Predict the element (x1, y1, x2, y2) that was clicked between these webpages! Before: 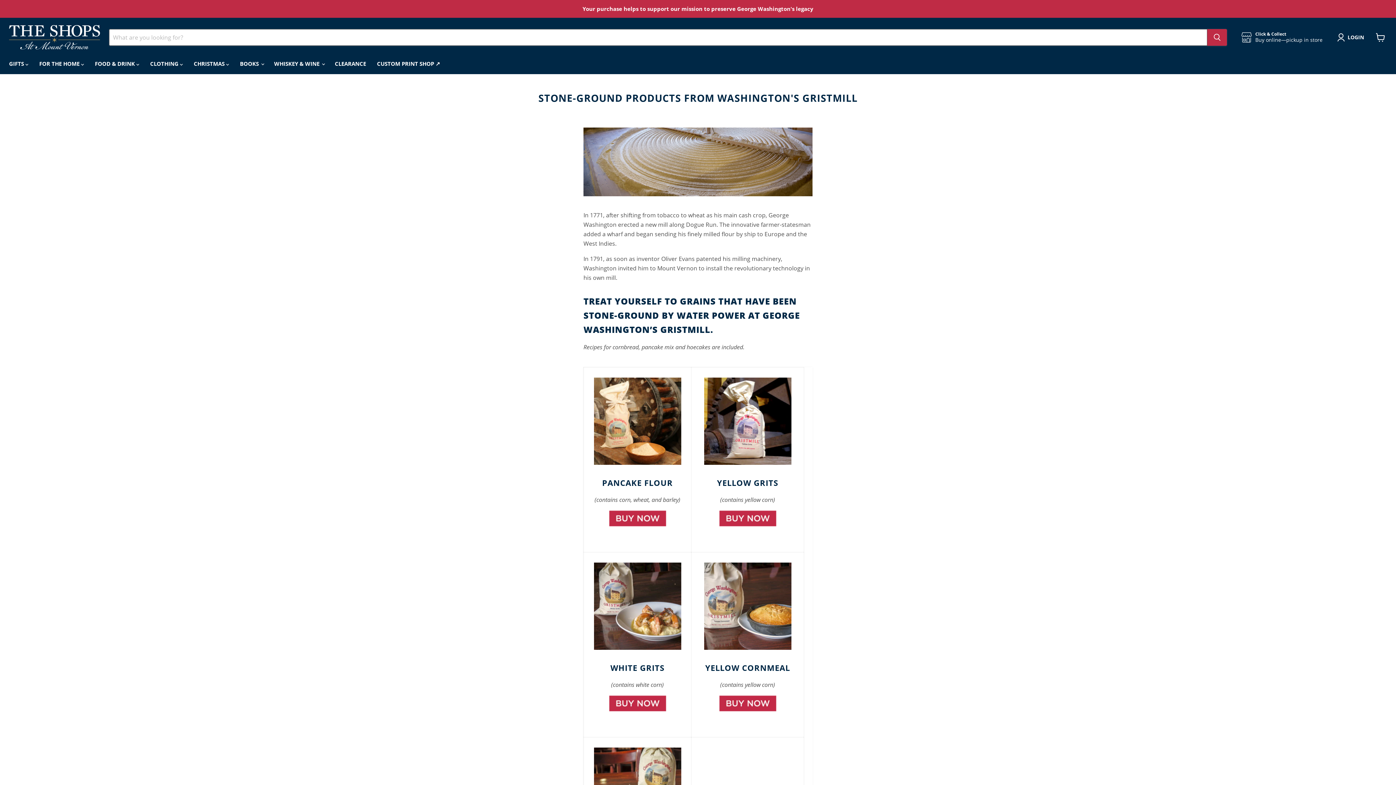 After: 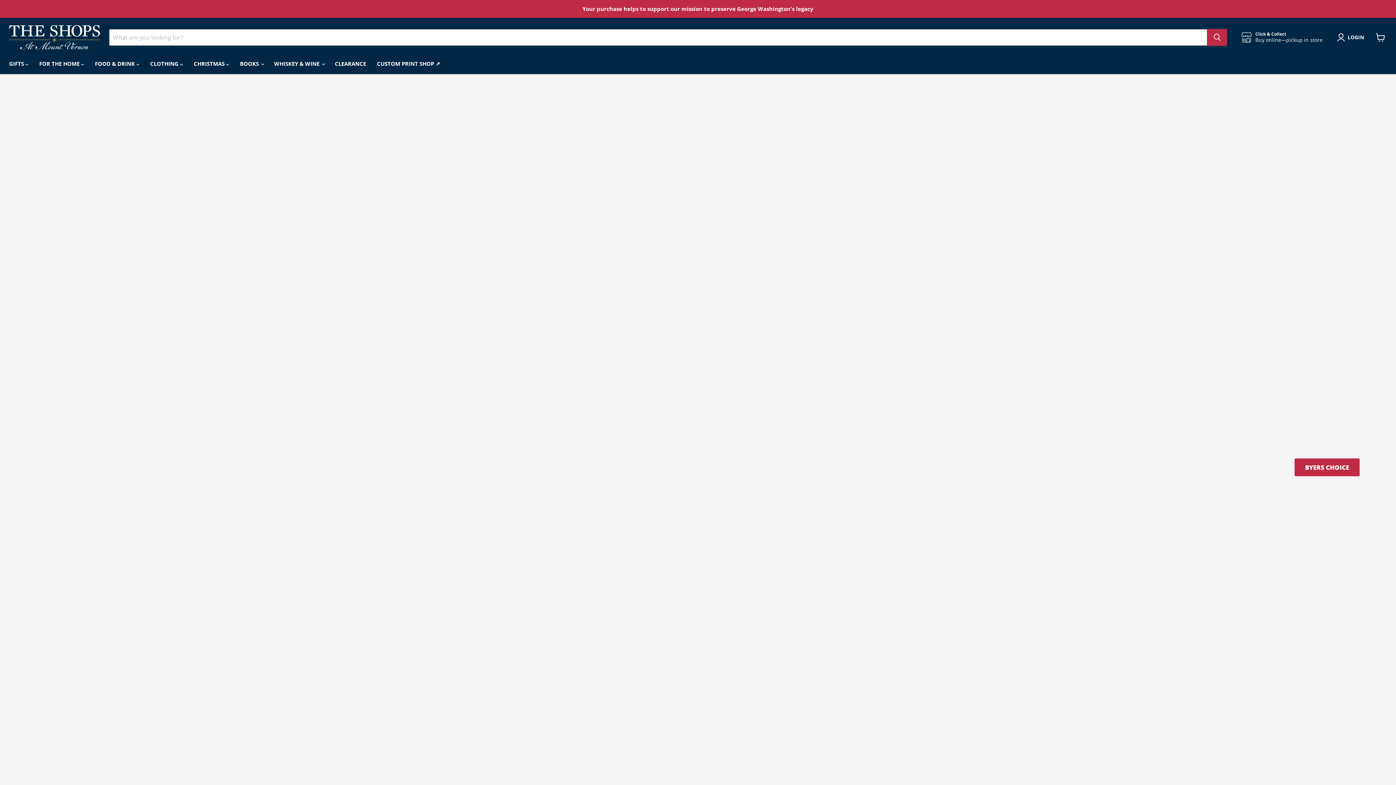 Action: bbox: (589, 695, 685, 712)